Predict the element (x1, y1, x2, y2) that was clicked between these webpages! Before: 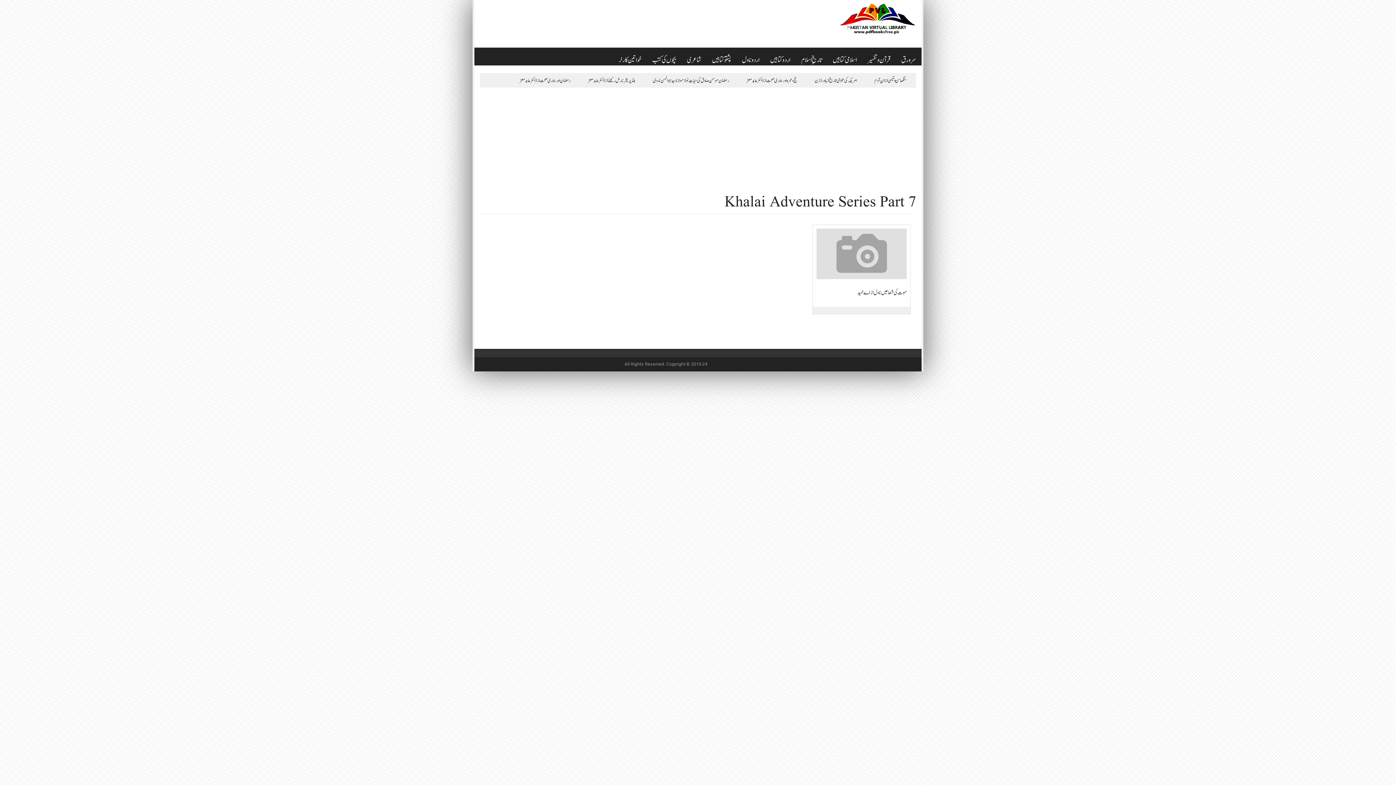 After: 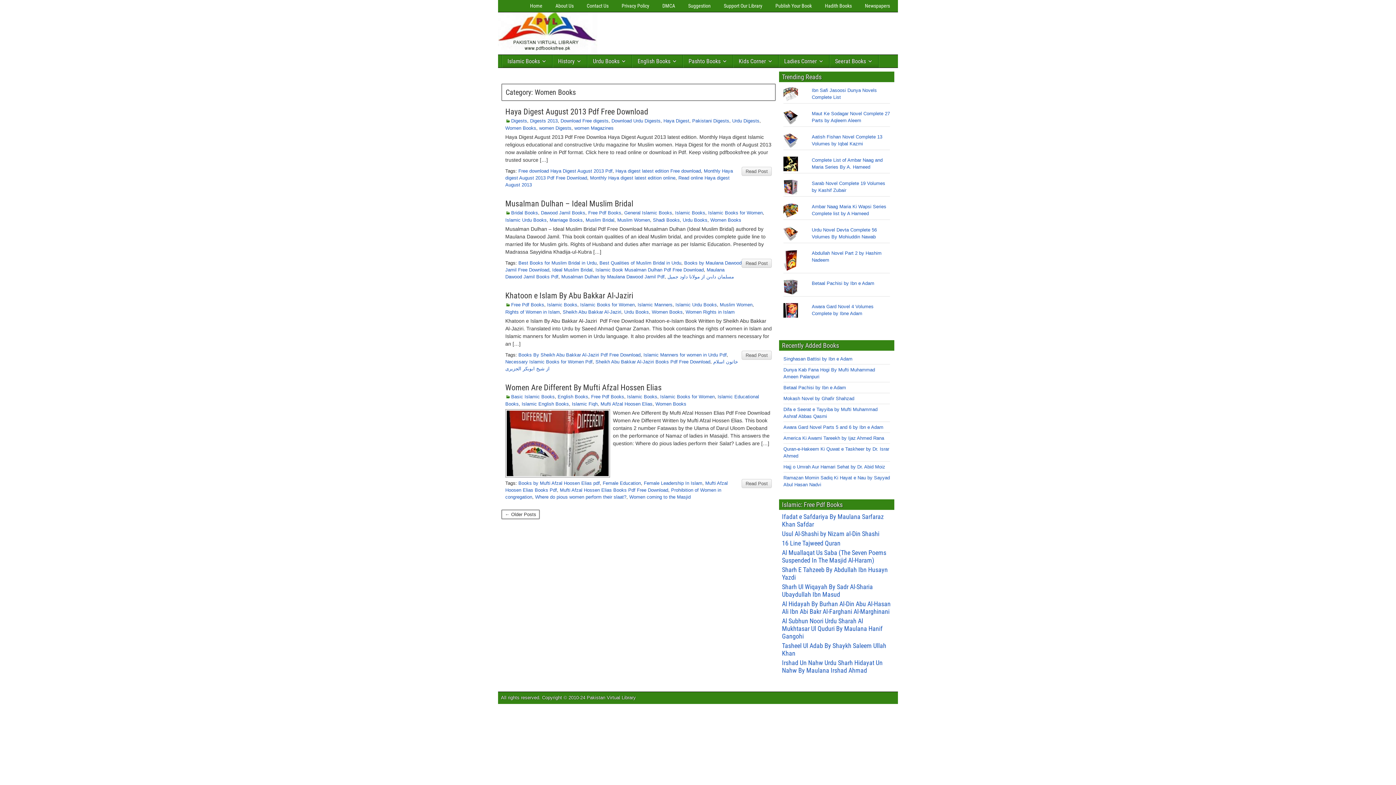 Action: bbox: (613, 49, 646, 64) label: خواتین کارنر